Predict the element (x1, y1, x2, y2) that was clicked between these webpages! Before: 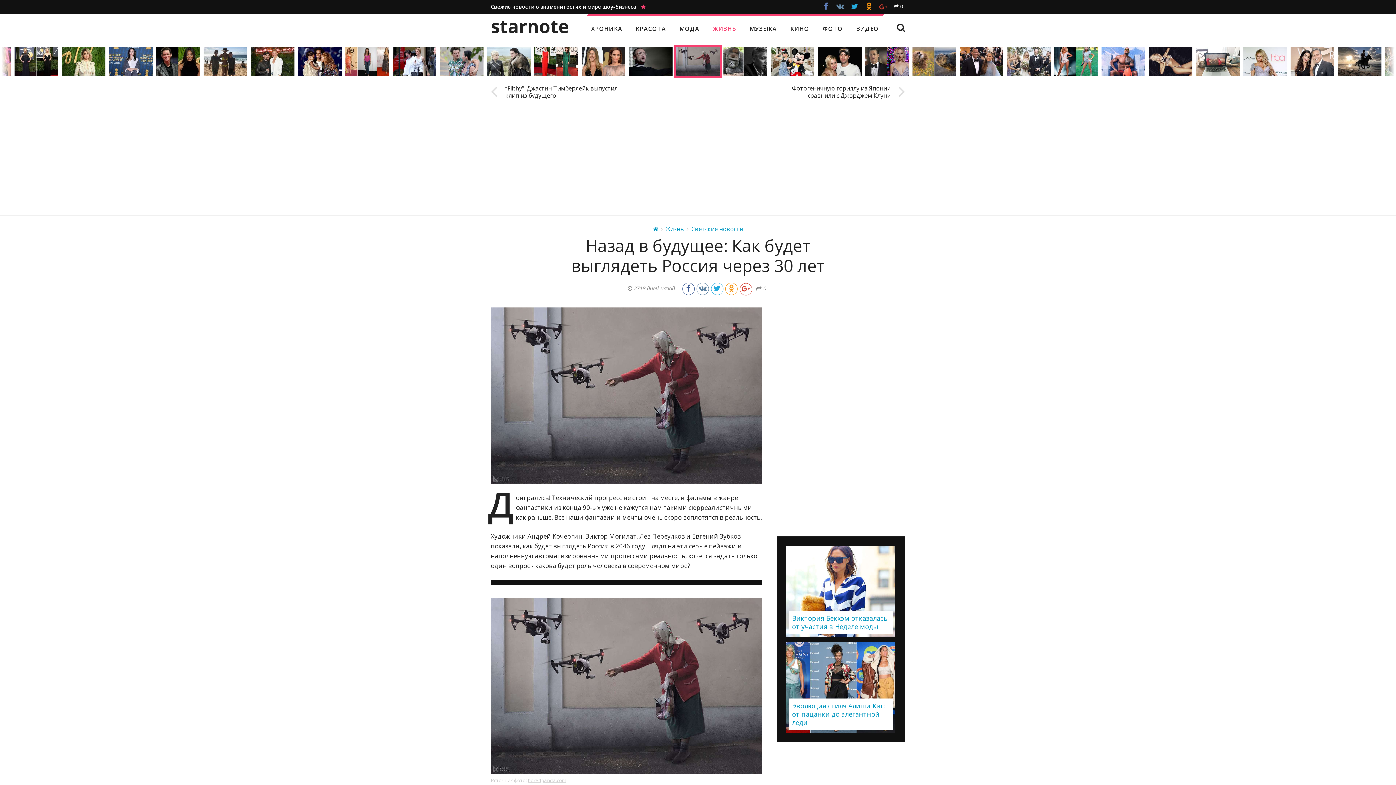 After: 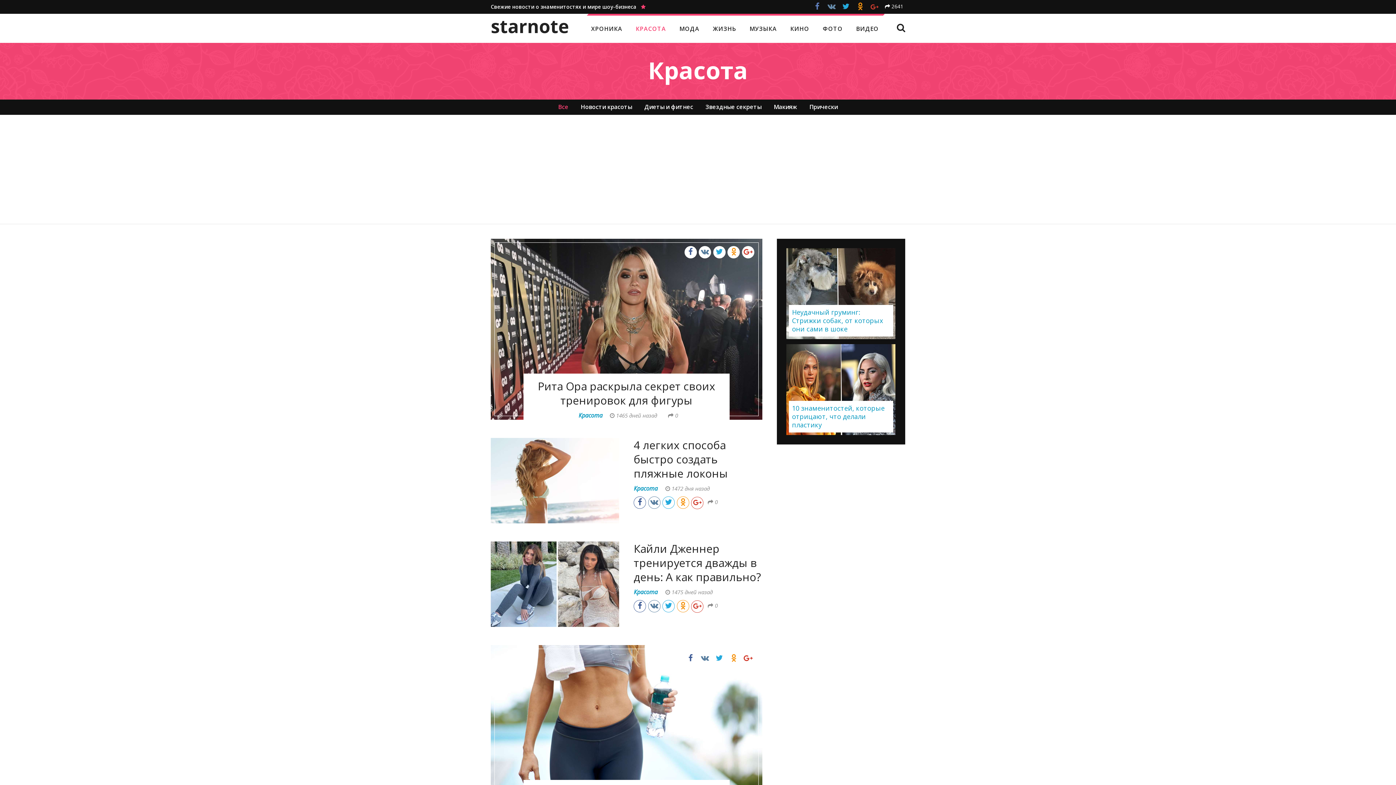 Action: bbox: (630, 15, 672, 42) label: КРАСОТА